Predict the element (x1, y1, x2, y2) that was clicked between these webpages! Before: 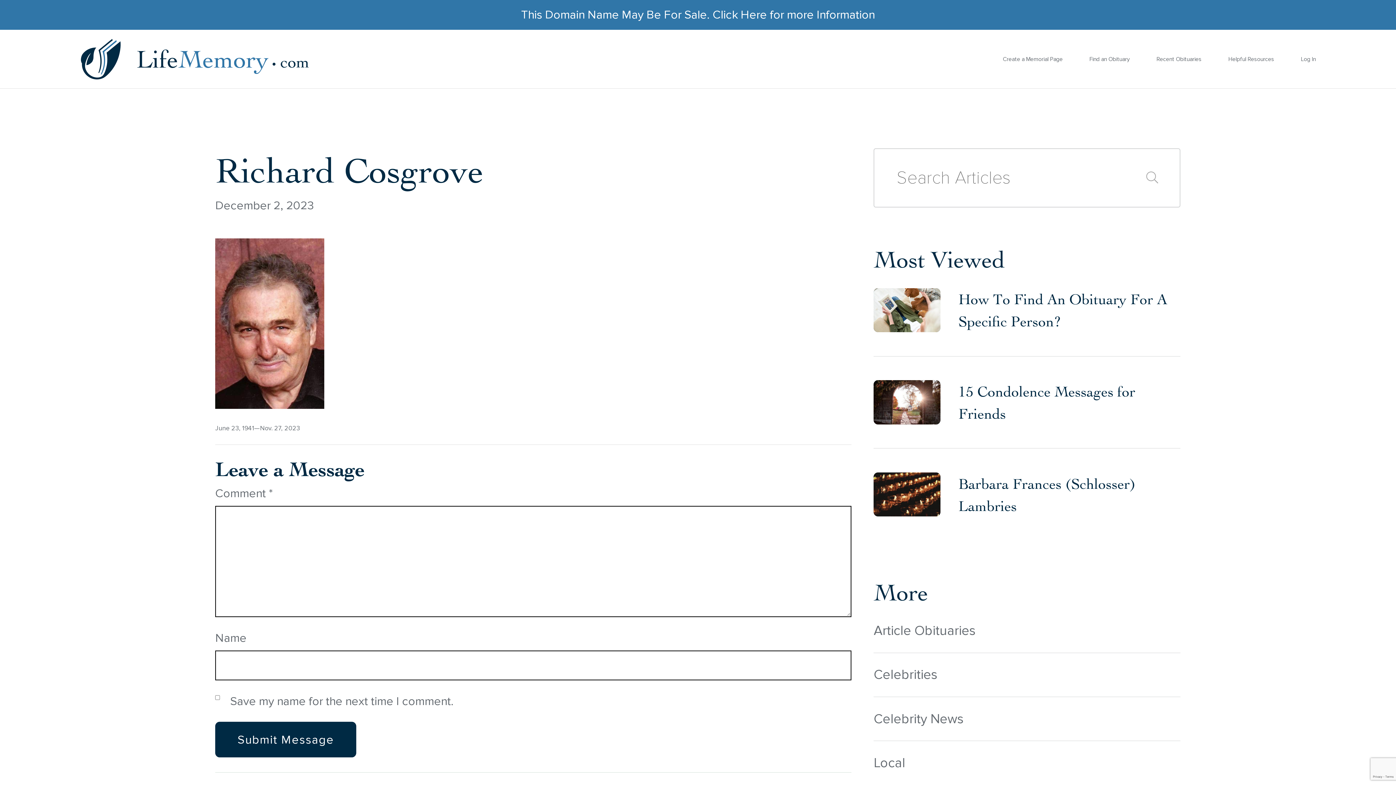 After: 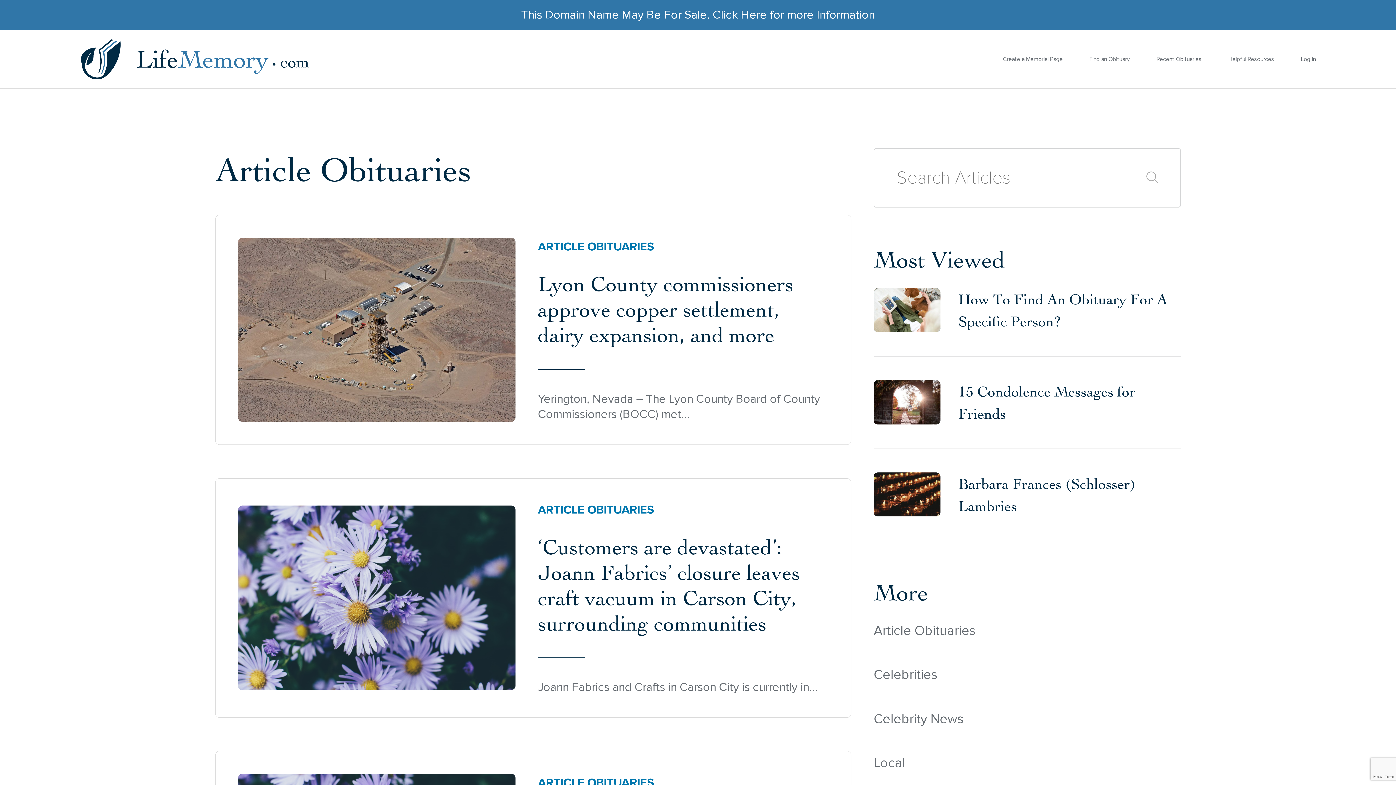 Action: label: Article Obituaries bbox: (873, 623, 976, 638)